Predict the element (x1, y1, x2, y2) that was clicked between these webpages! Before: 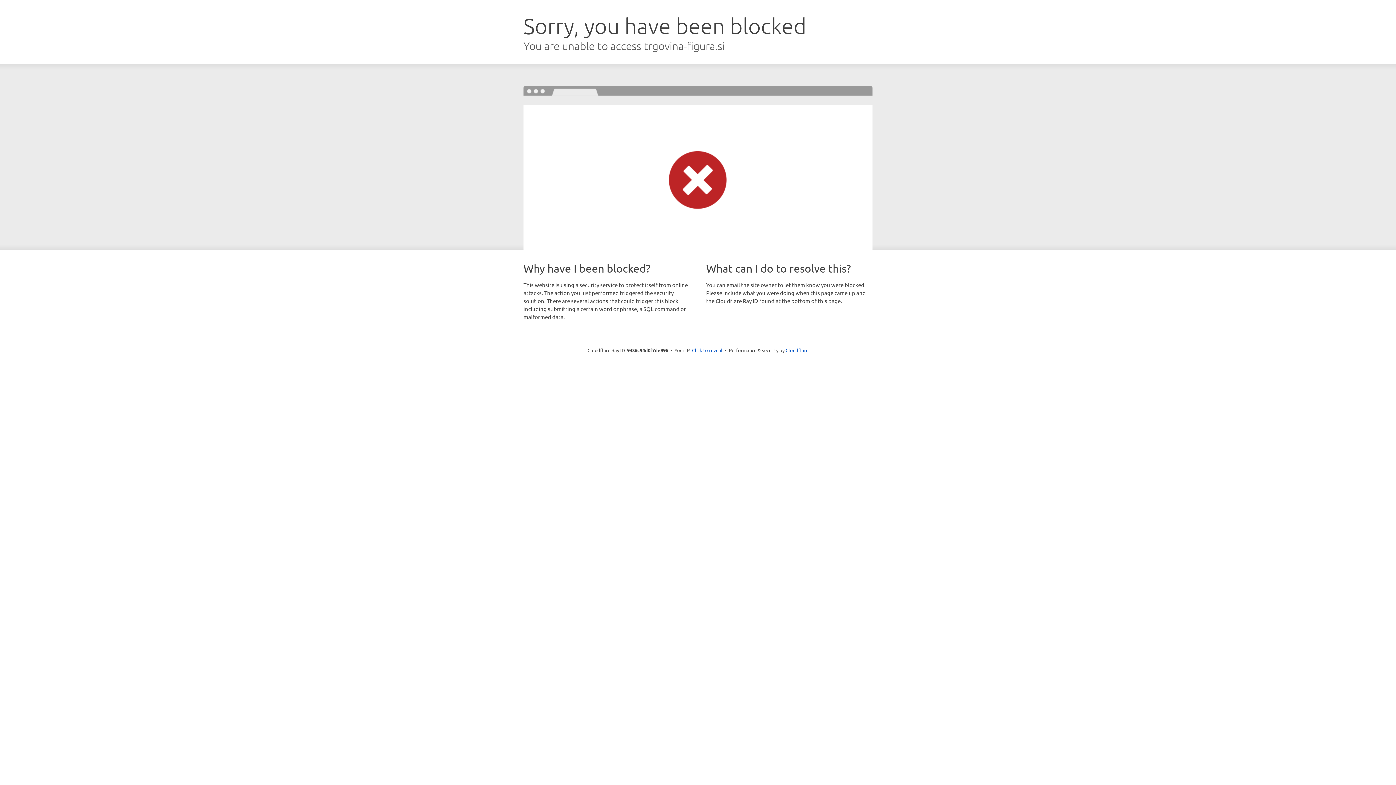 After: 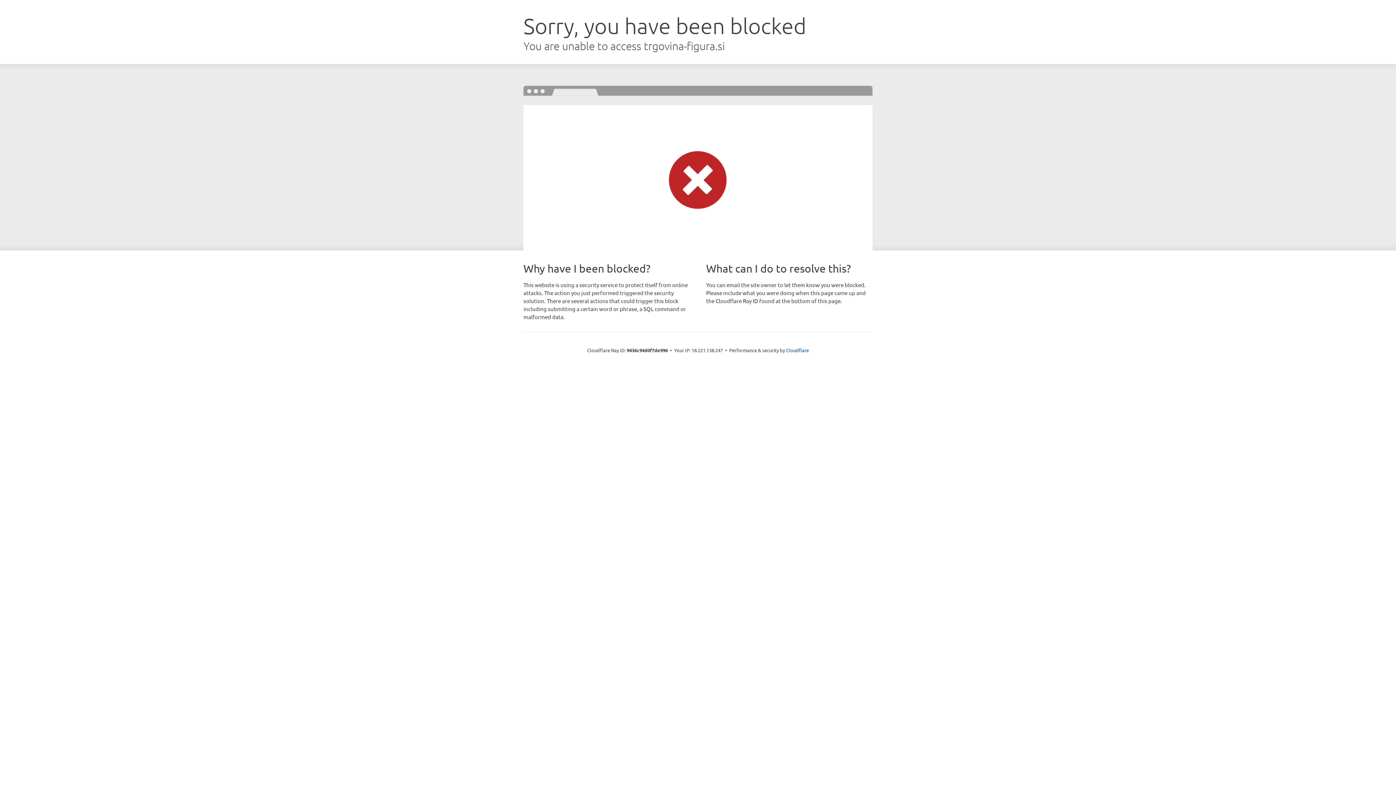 Action: label: Click to reveal bbox: (692, 346, 722, 353)